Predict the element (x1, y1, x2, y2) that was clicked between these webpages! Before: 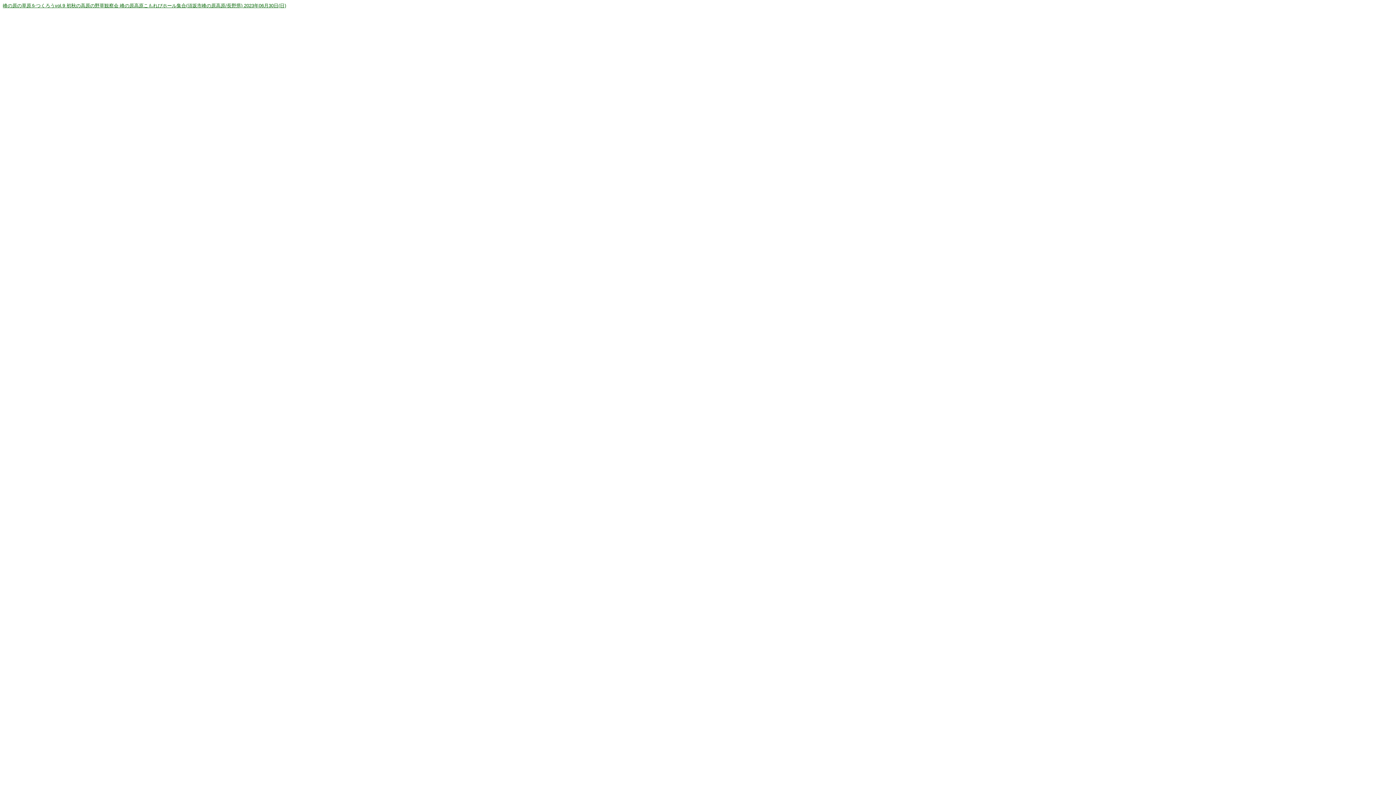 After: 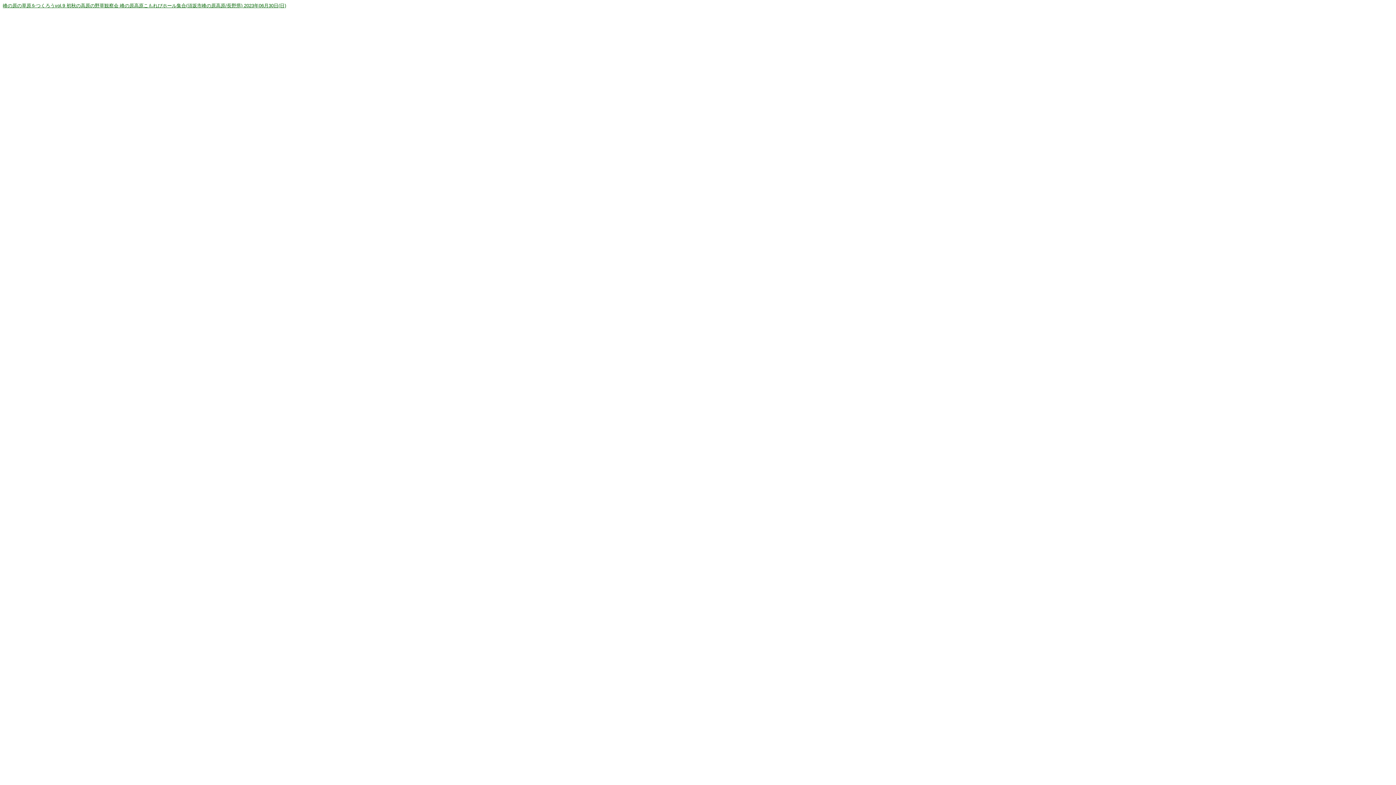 Action: bbox: (2, 2, 286, 8) label: 峰の原の草原をつくろうvol.9 初秋の高原の野草観察会 峰の原高原こもれびホール集合(須坂市峰の原高原/長野県) 2023年06月30日(日)